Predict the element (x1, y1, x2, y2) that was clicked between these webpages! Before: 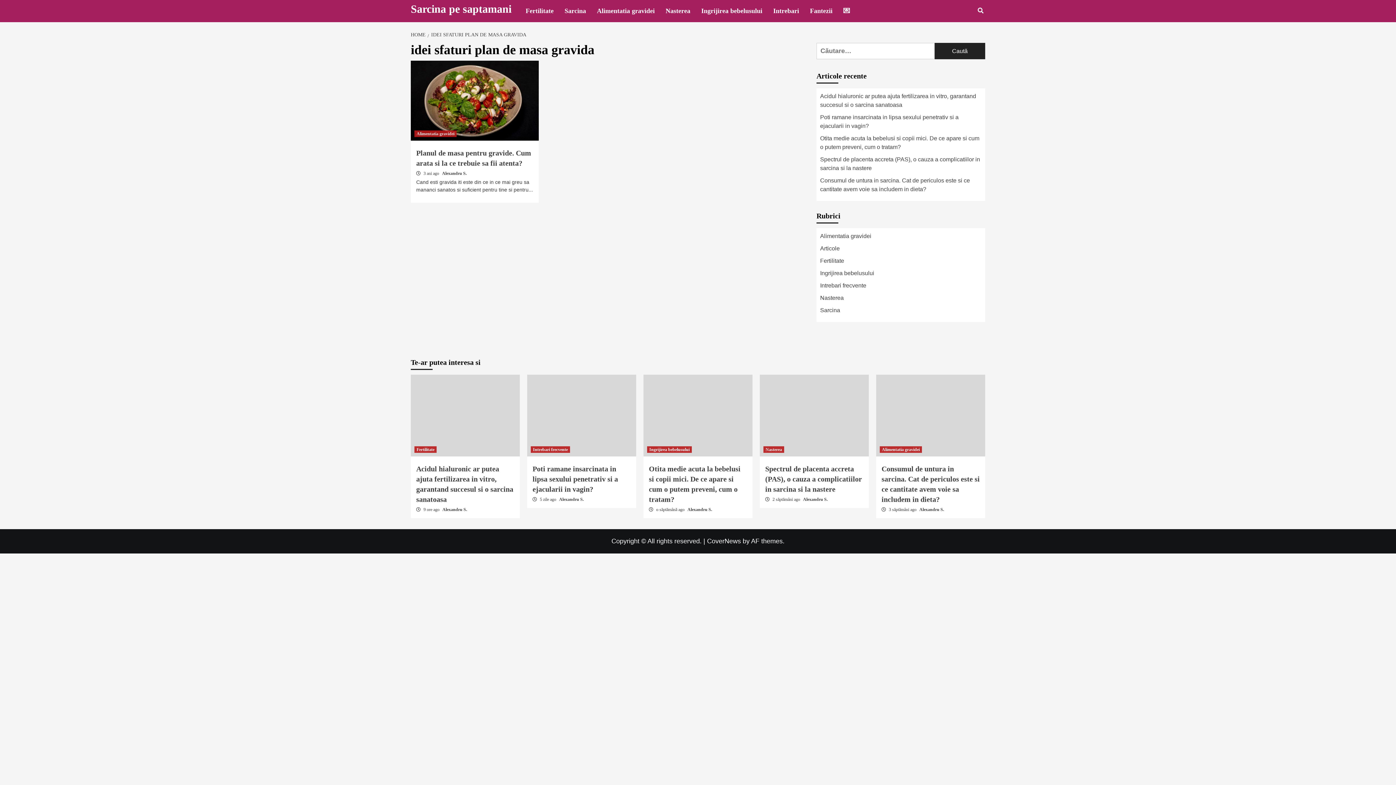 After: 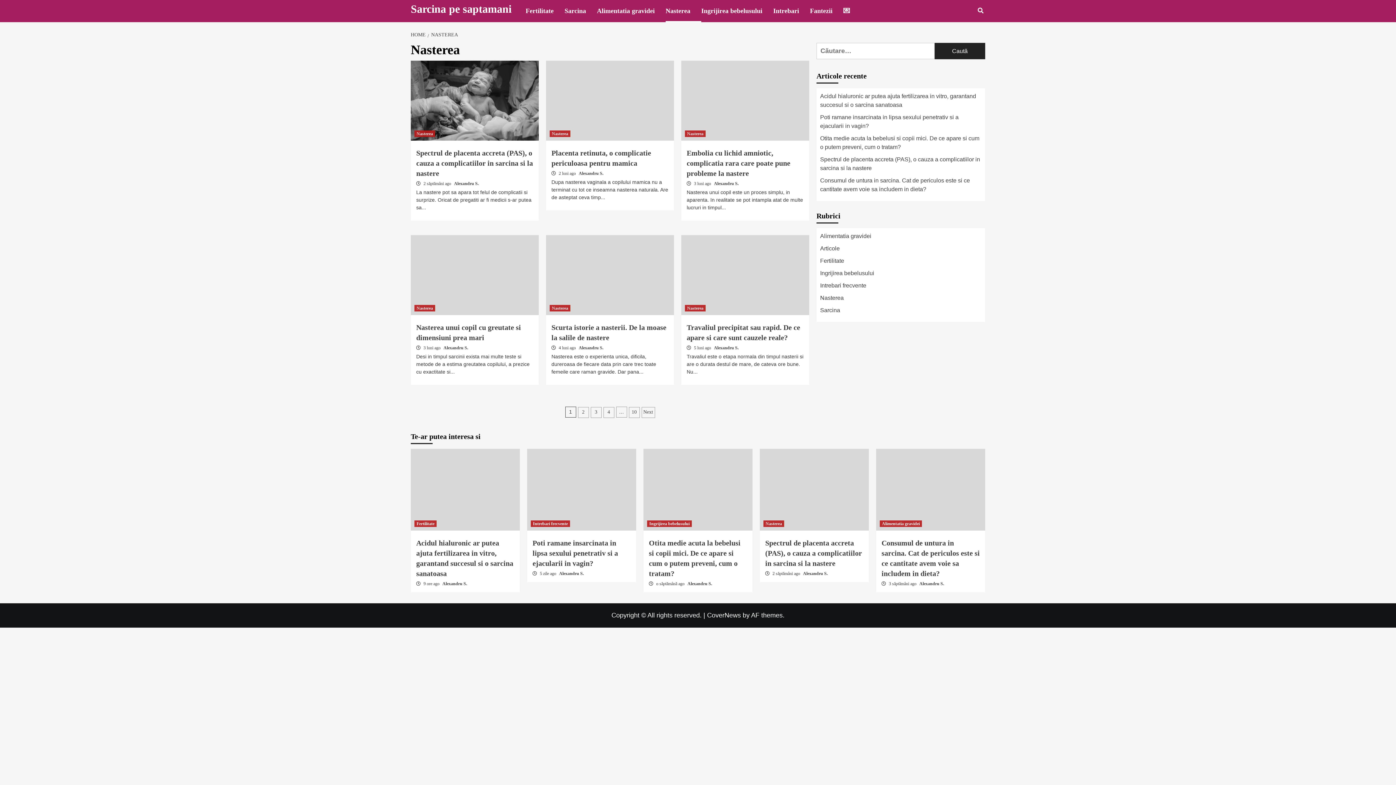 Action: bbox: (763, 446, 784, 453) label: Nasterea